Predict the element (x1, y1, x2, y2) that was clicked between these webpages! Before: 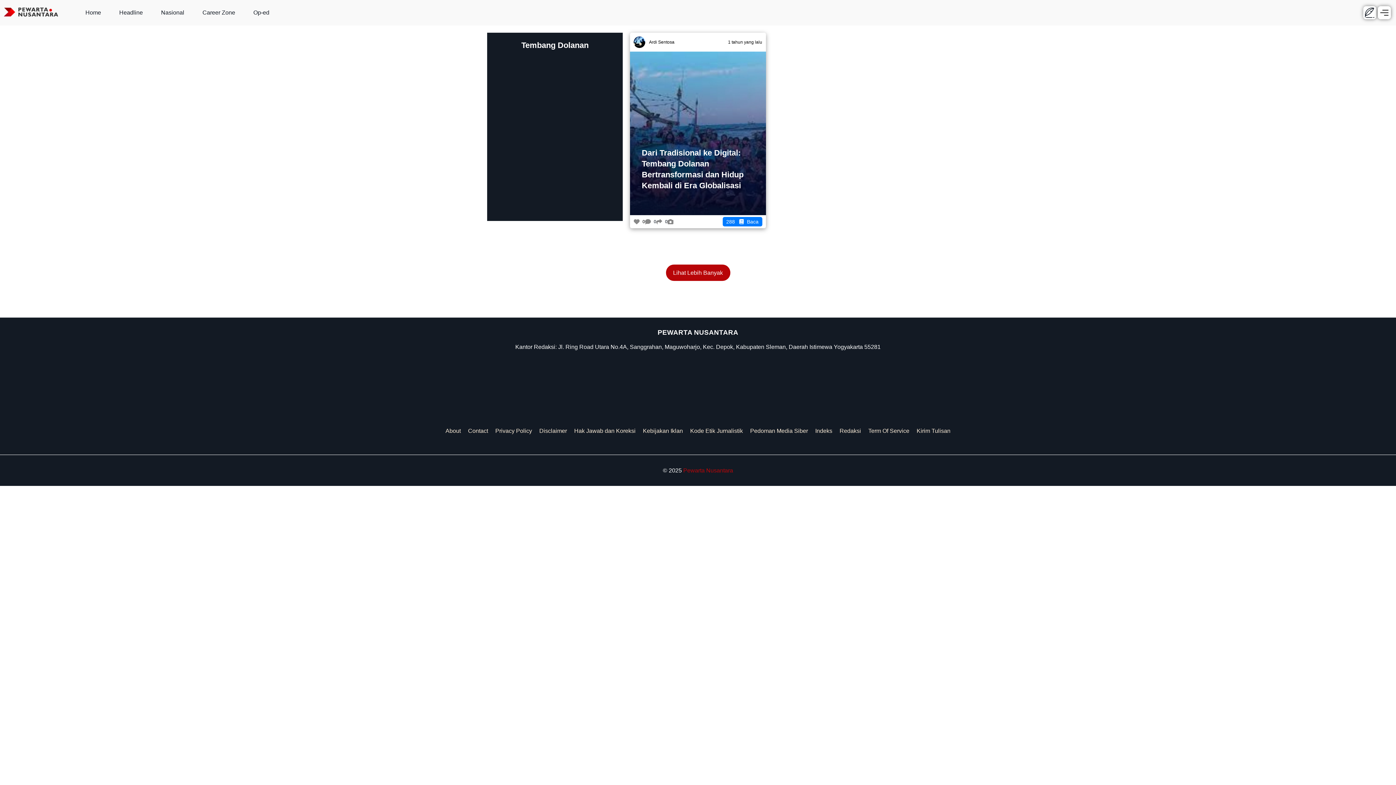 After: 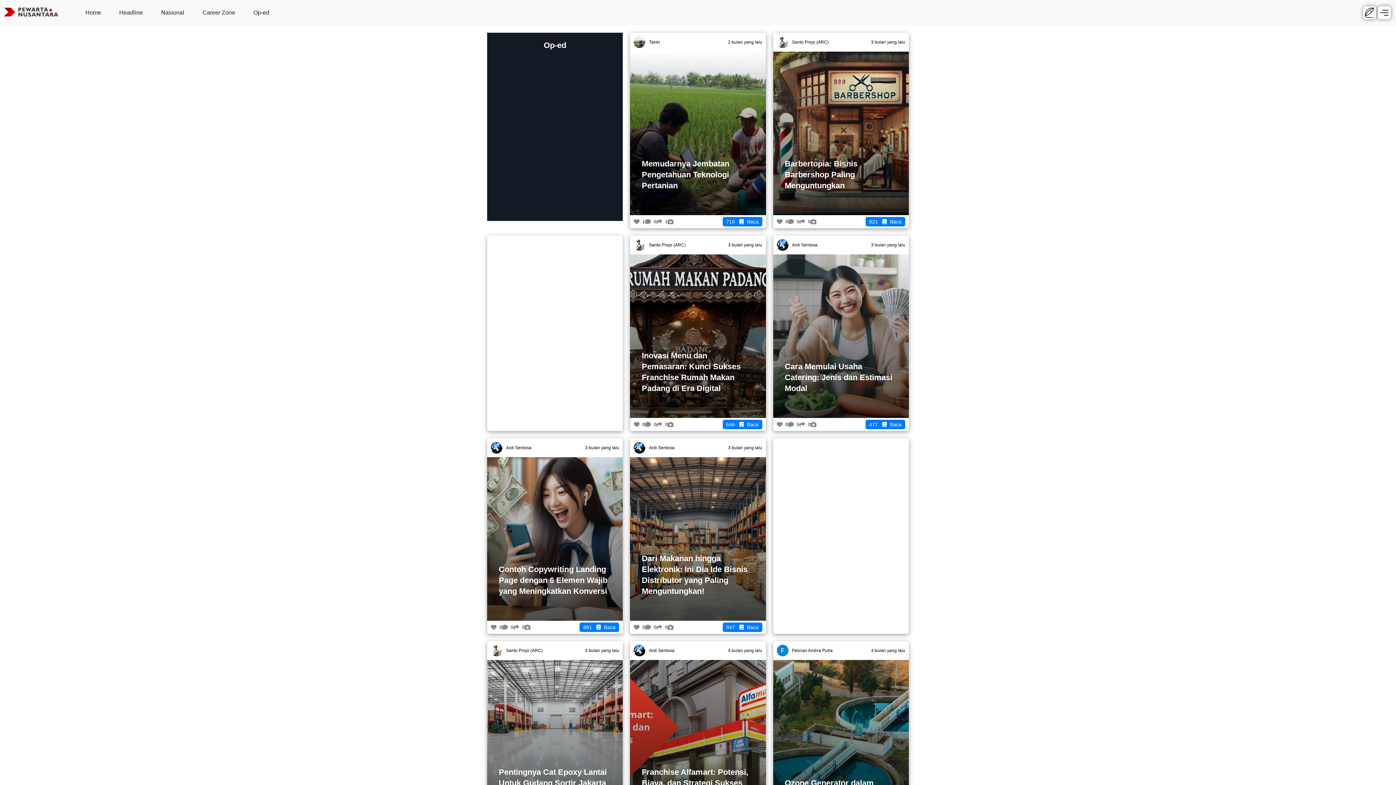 Action: bbox: (249, 1, 273, 23) label: Op-ed